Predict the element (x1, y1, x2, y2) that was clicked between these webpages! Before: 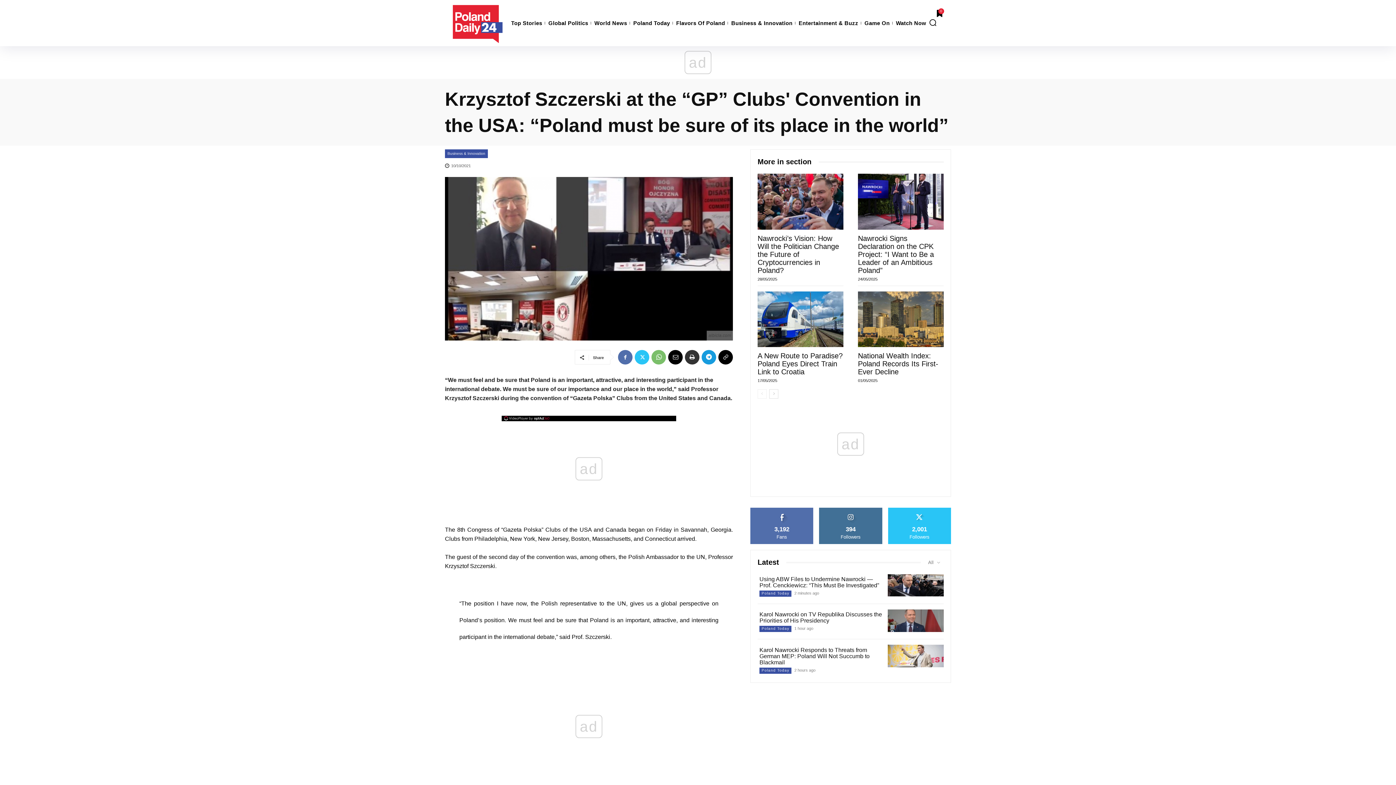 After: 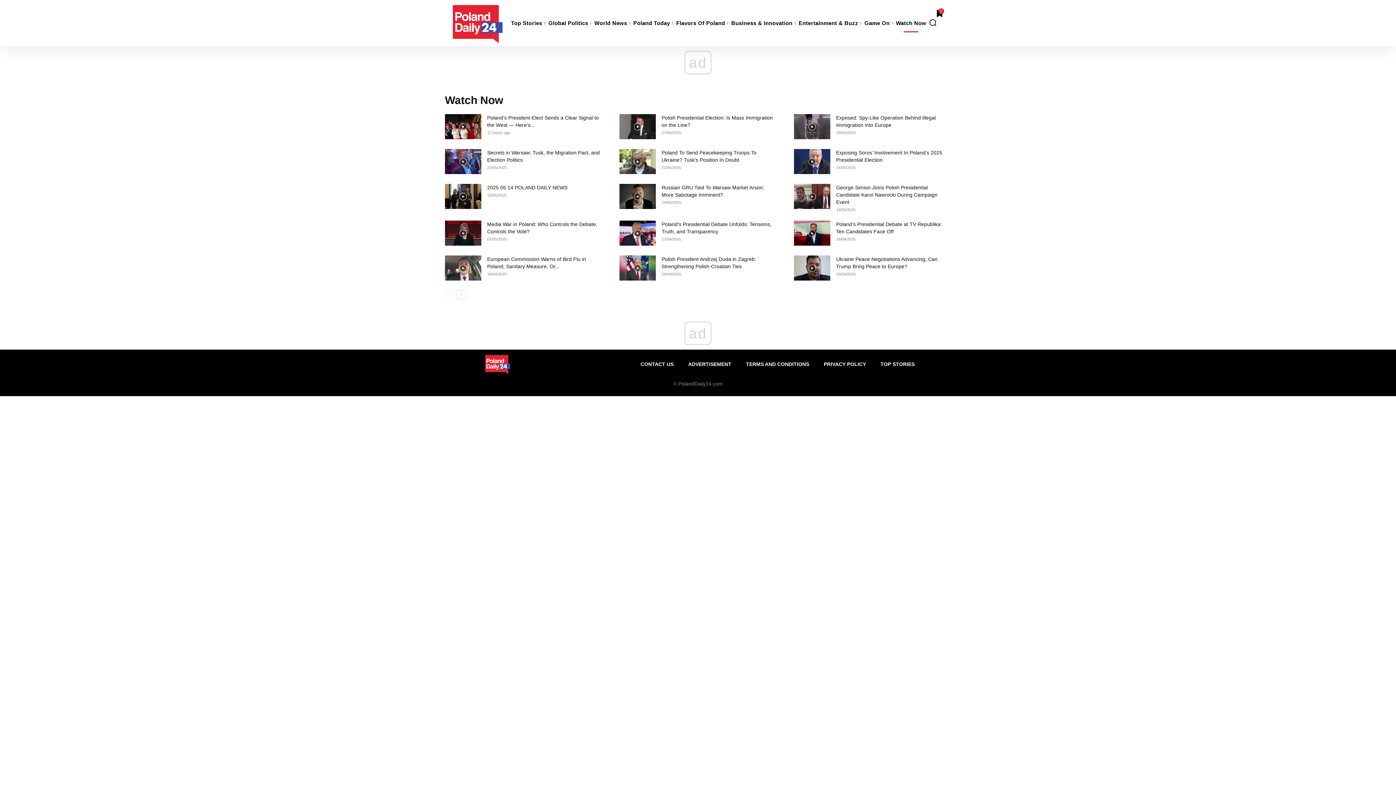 Action: label: Watch Now bbox: (895, 14, 927, 31)